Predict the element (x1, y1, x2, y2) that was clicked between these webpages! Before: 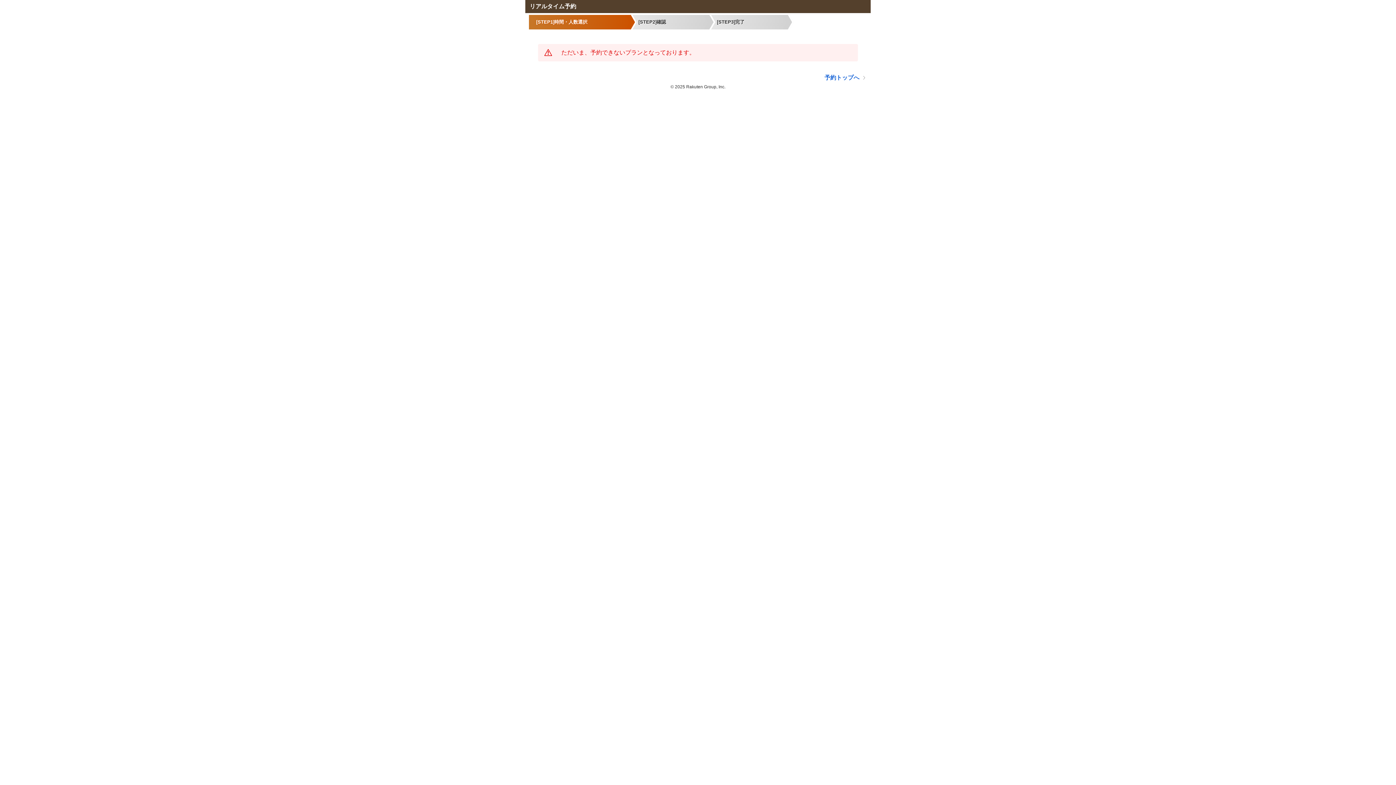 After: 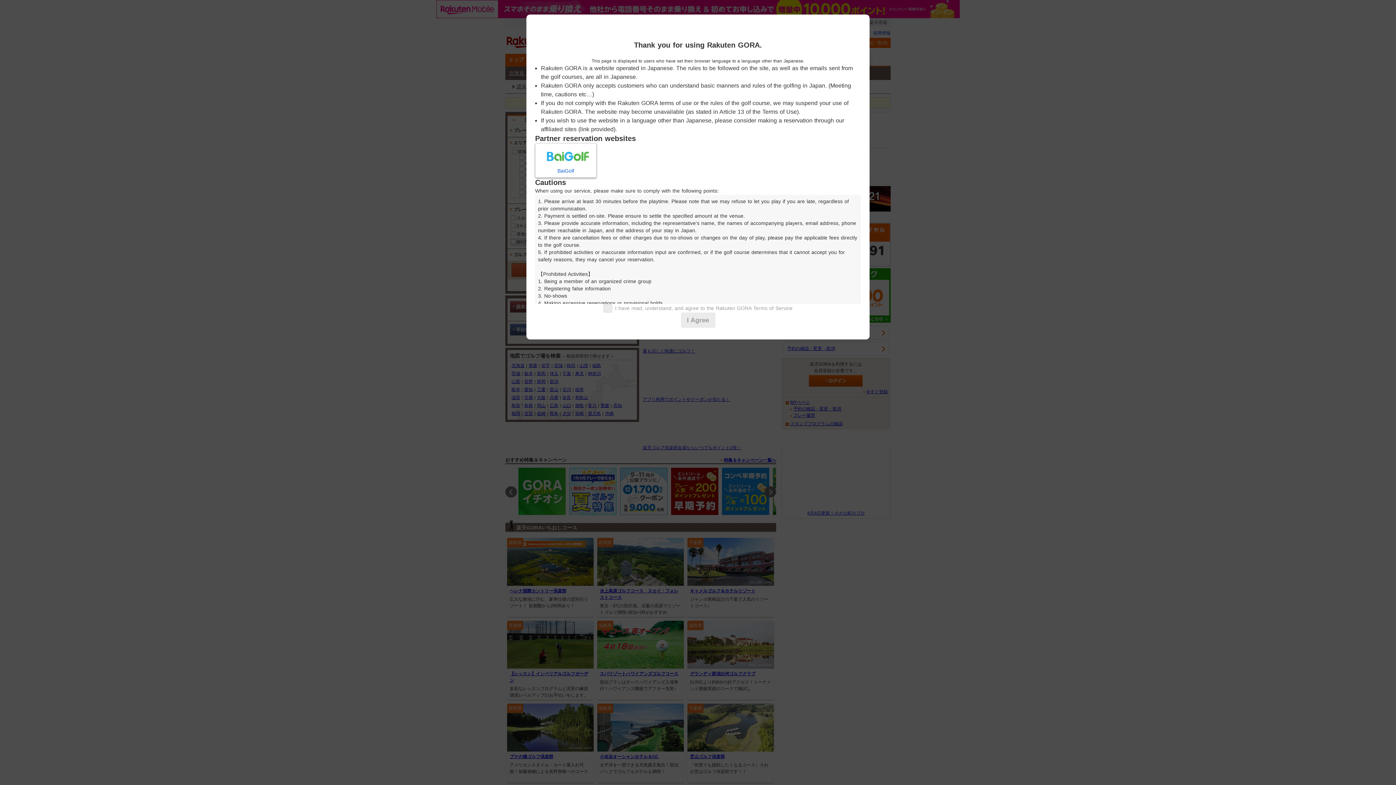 Action: label: 予約トップへ bbox: (530, 74, 865, 80)